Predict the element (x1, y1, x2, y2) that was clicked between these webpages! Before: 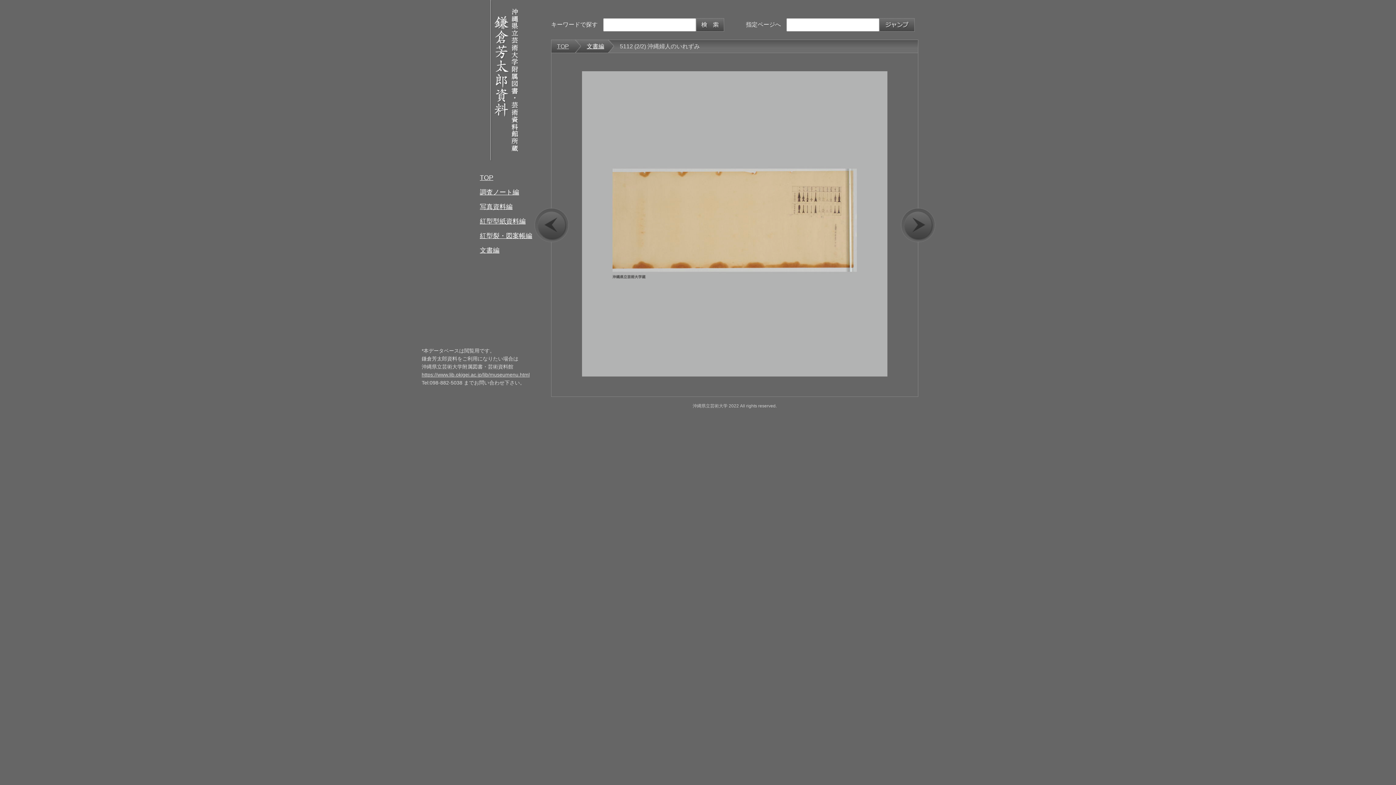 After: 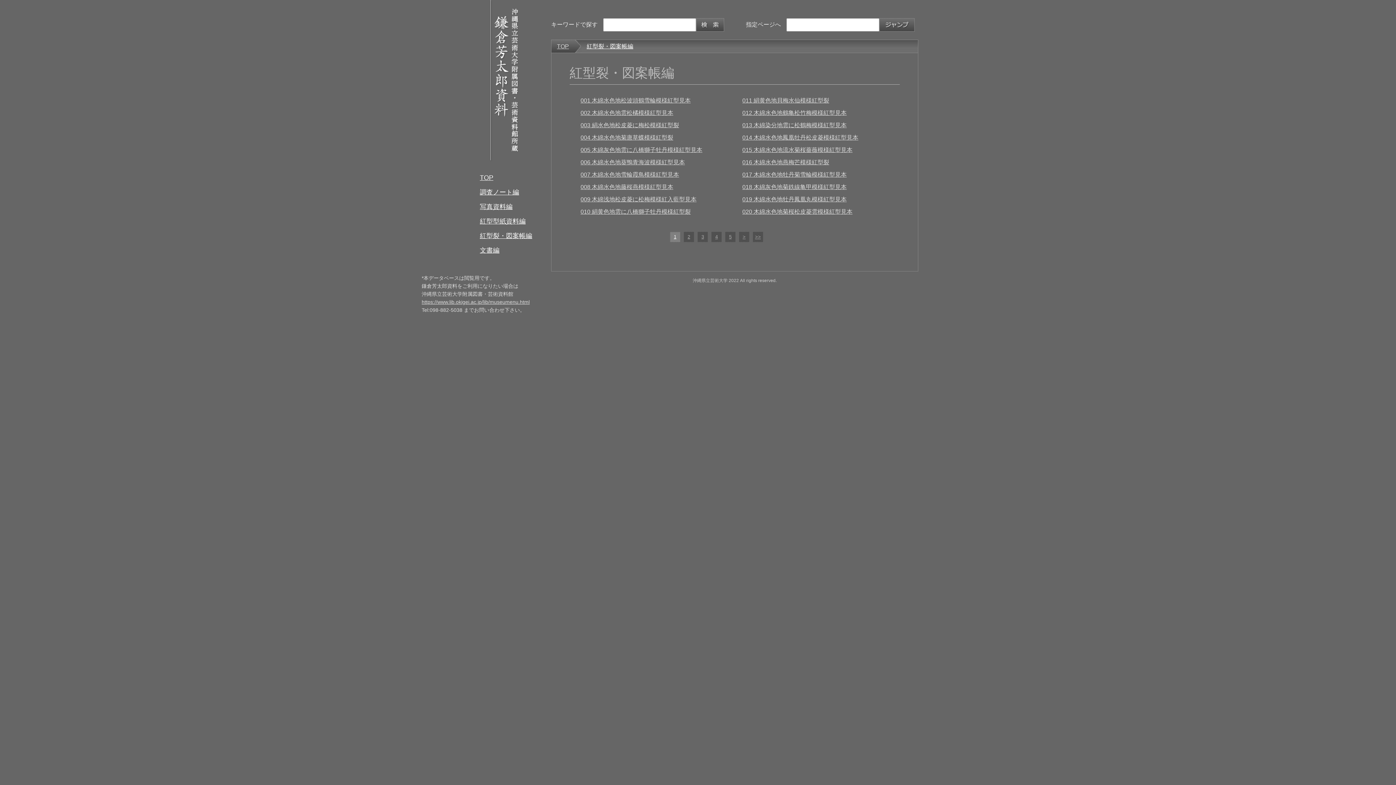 Action: label: 紅型裂・図案帳編 bbox: (480, 230, 551, 245)